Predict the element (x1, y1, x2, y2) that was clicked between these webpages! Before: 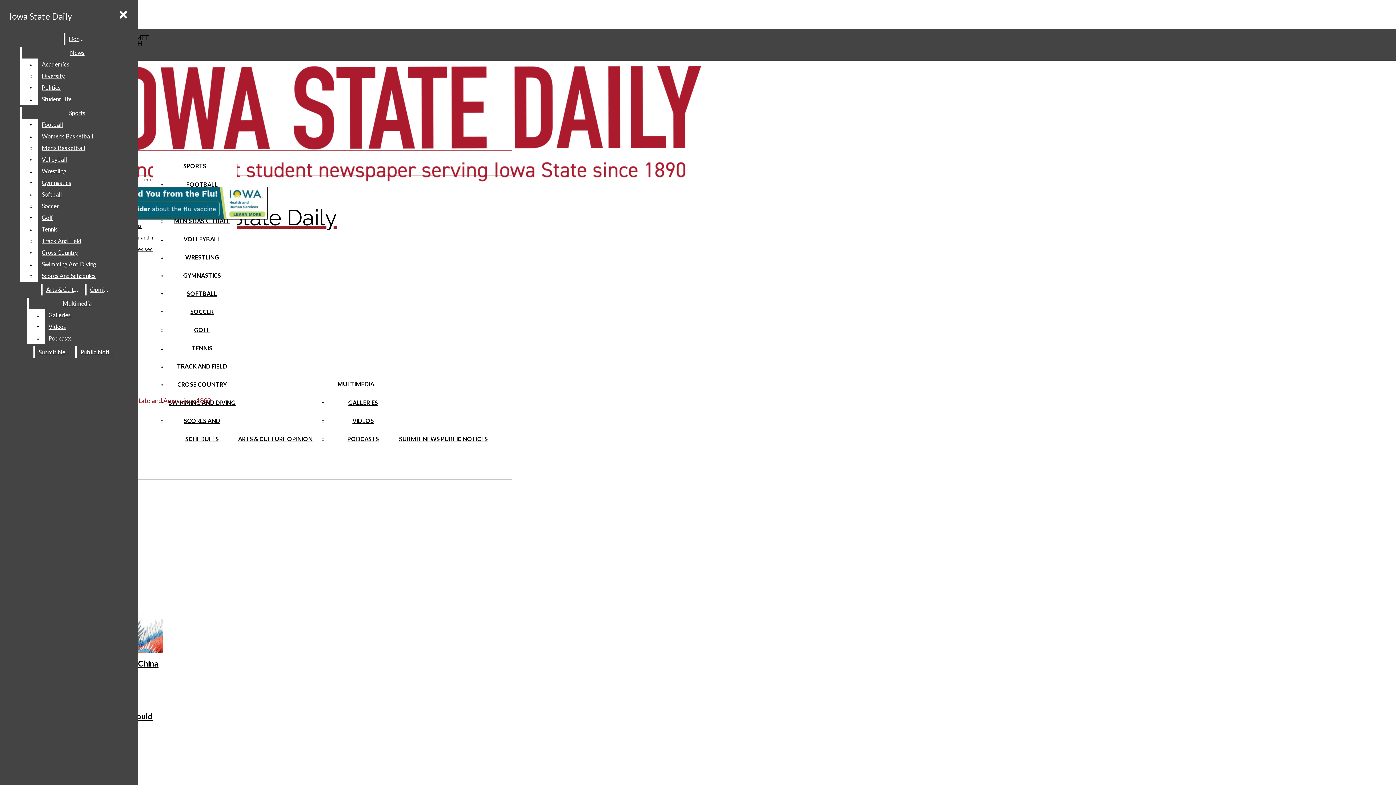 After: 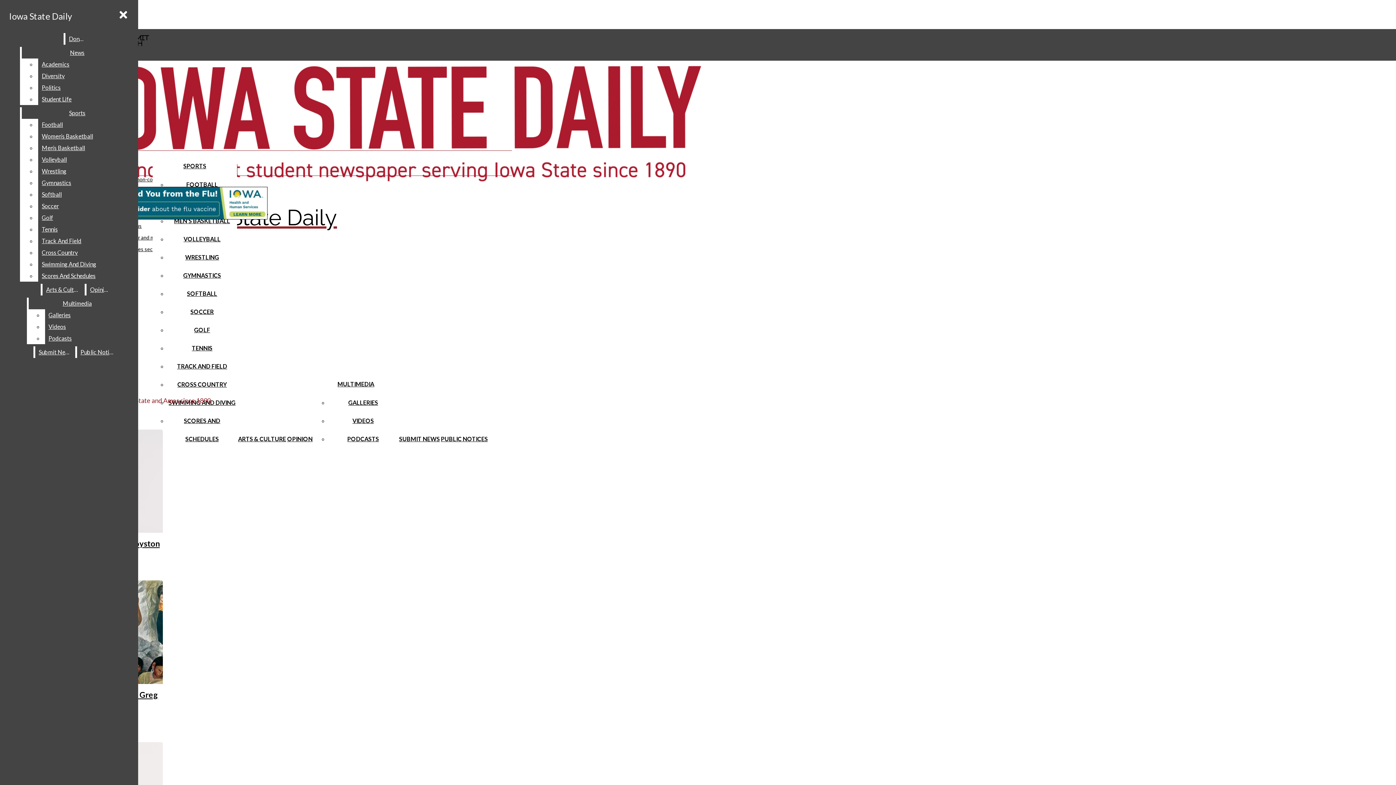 Action: label: Opinion bbox: (86, 284, 112, 295)